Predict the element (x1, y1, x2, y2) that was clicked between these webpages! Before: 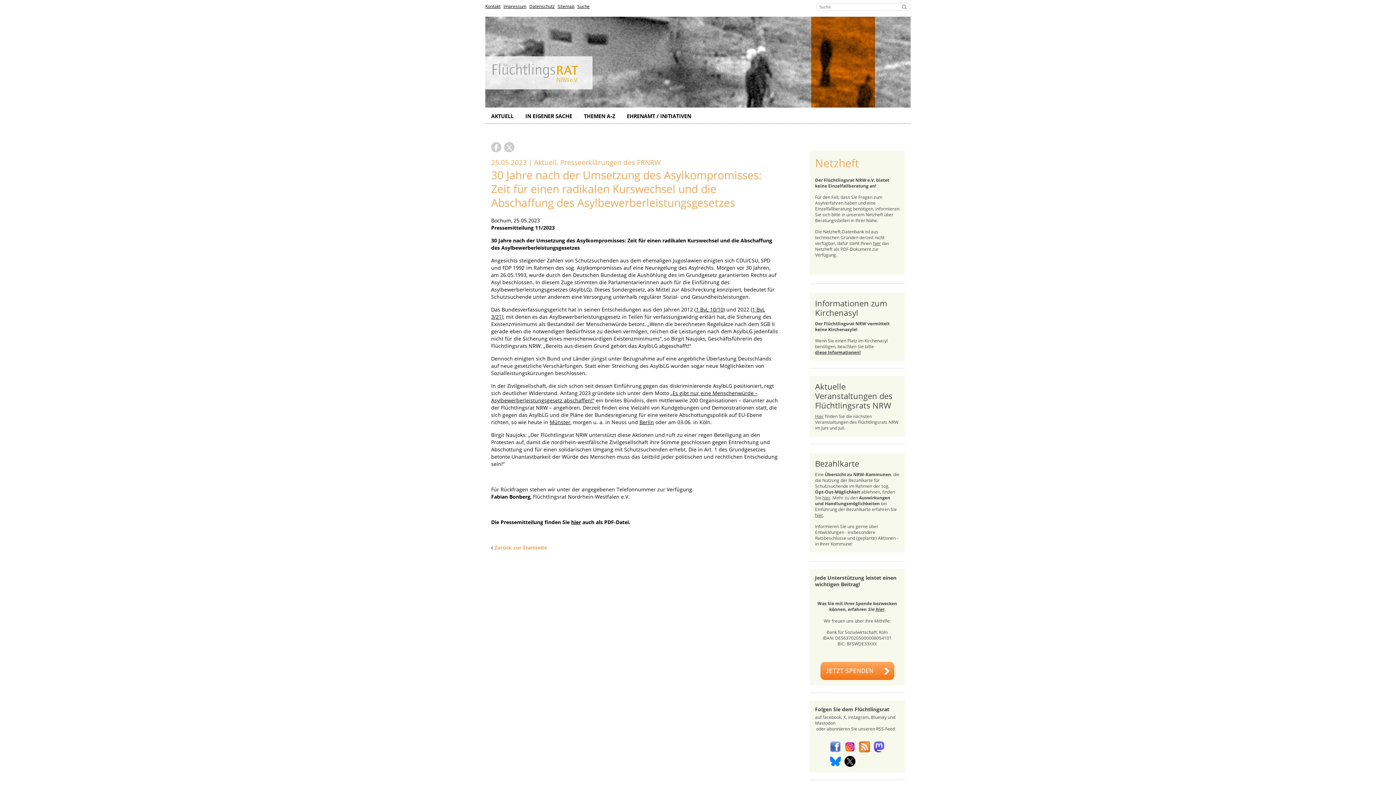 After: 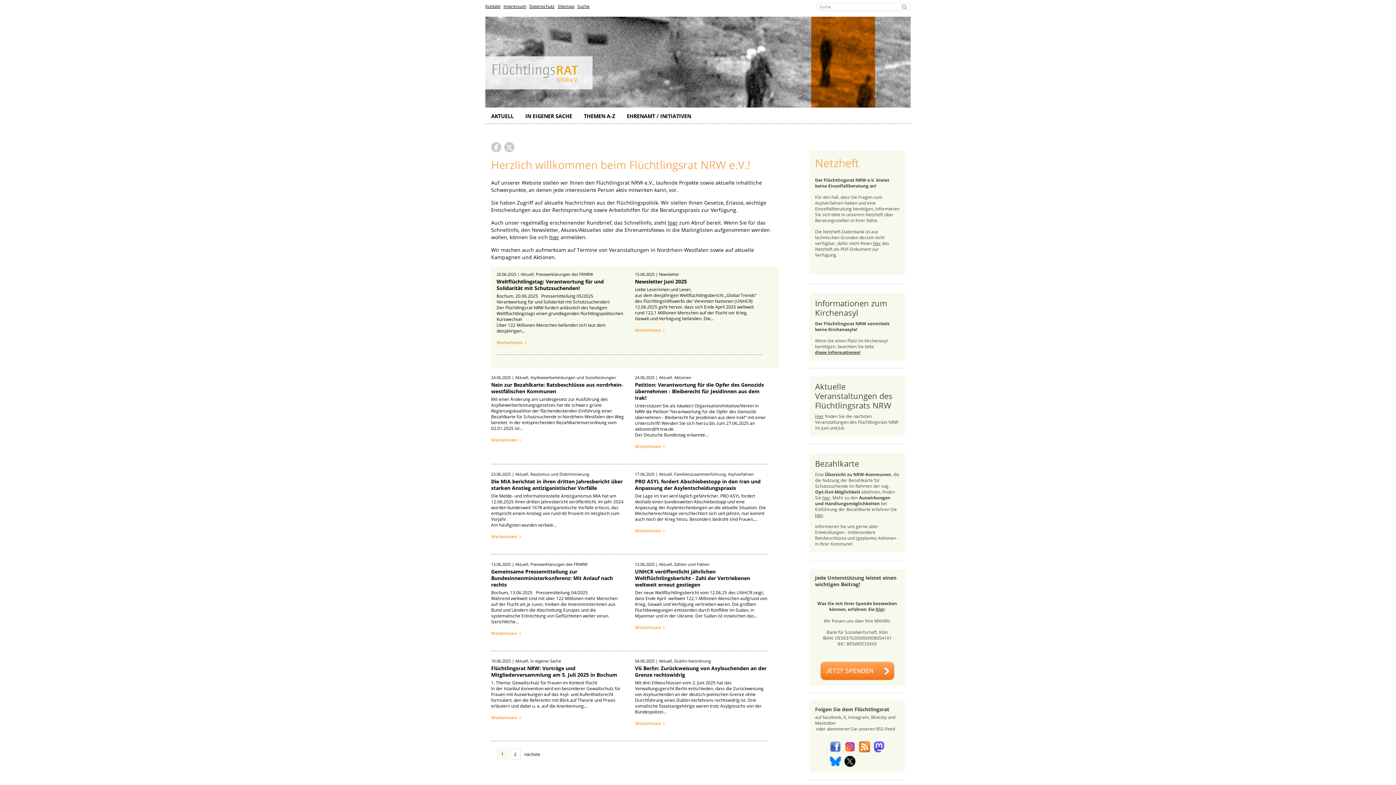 Action: bbox: (492, 69, 578, 75)